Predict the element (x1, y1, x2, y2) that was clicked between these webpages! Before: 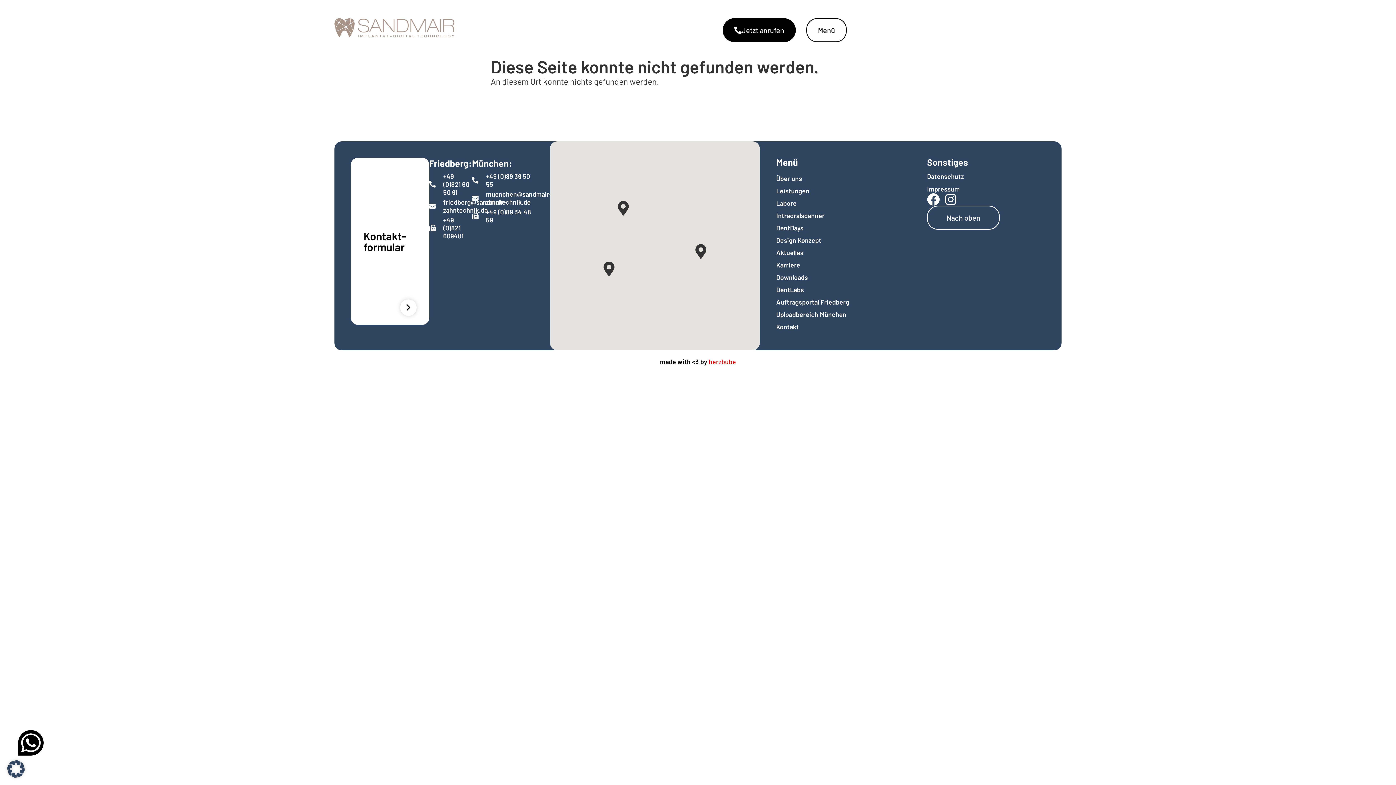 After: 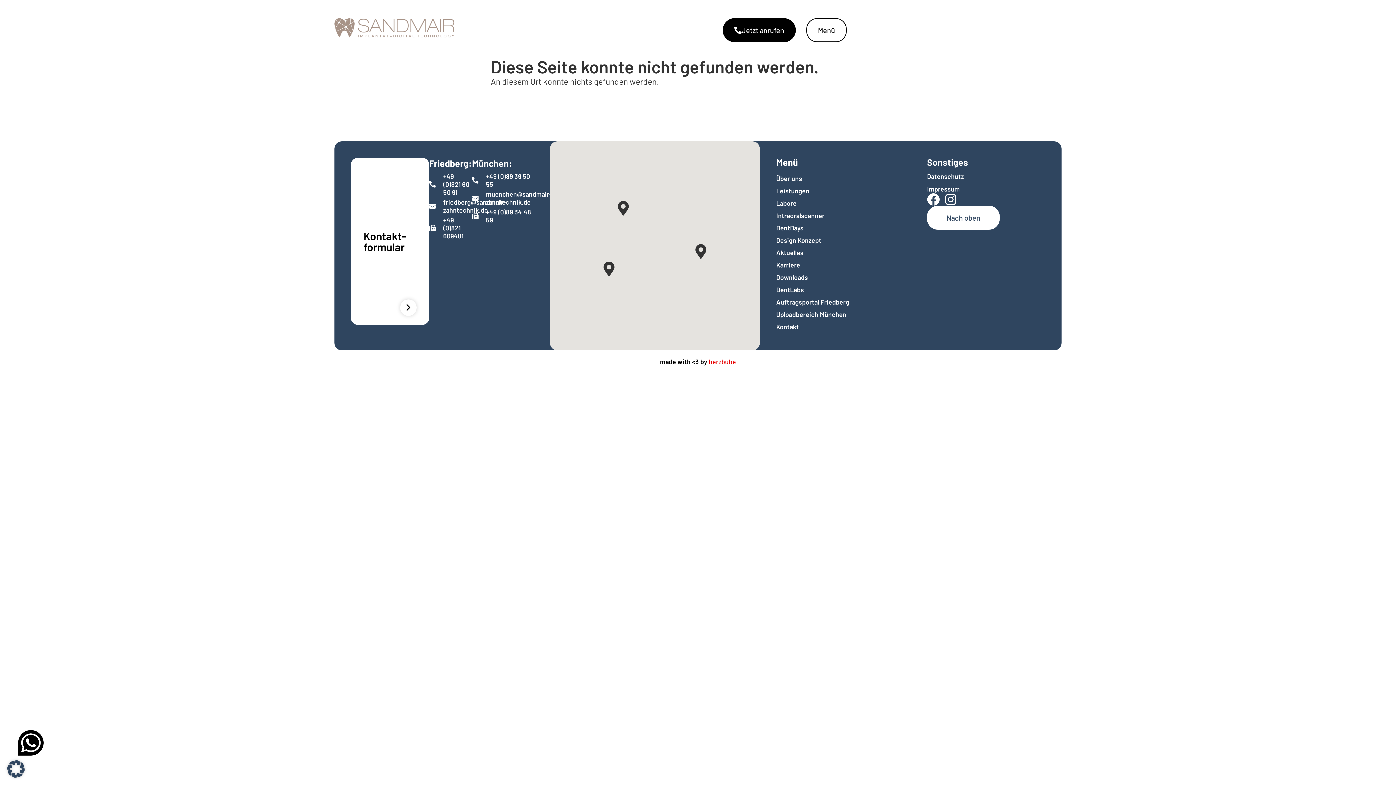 Action: label: Nach oben bbox: (927, 205, 1000, 229)